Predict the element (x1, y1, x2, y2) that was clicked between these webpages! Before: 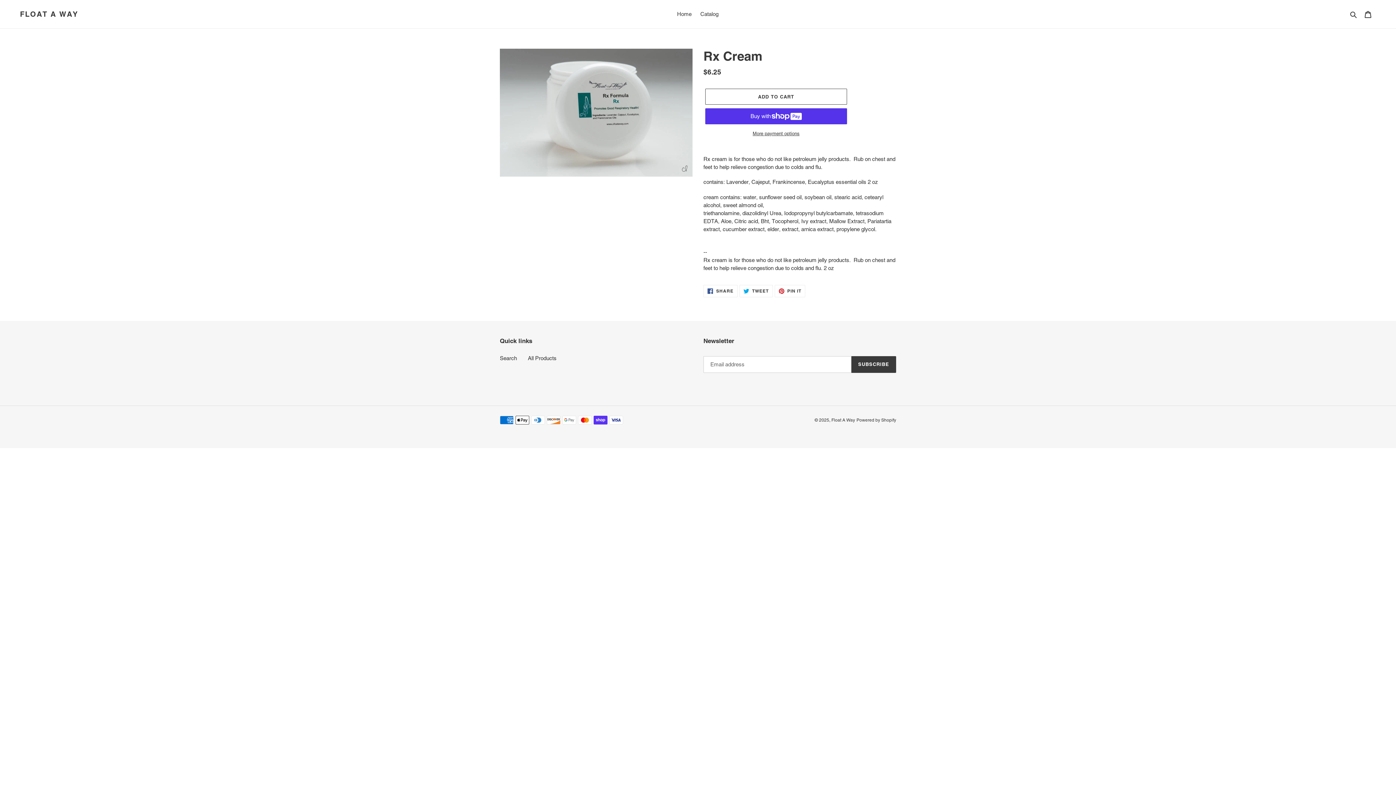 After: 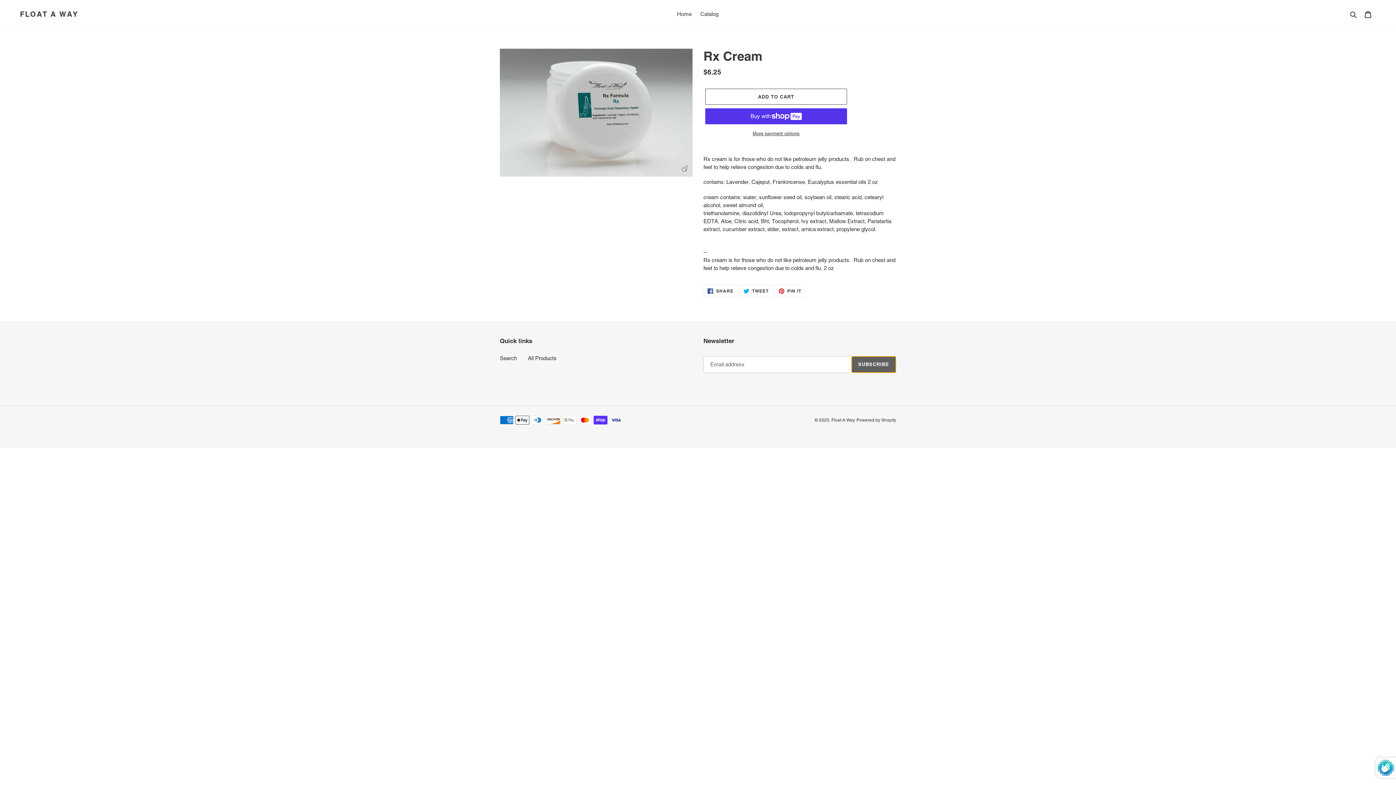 Action: label: SUBSCRIBE bbox: (851, 356, 896, 373)